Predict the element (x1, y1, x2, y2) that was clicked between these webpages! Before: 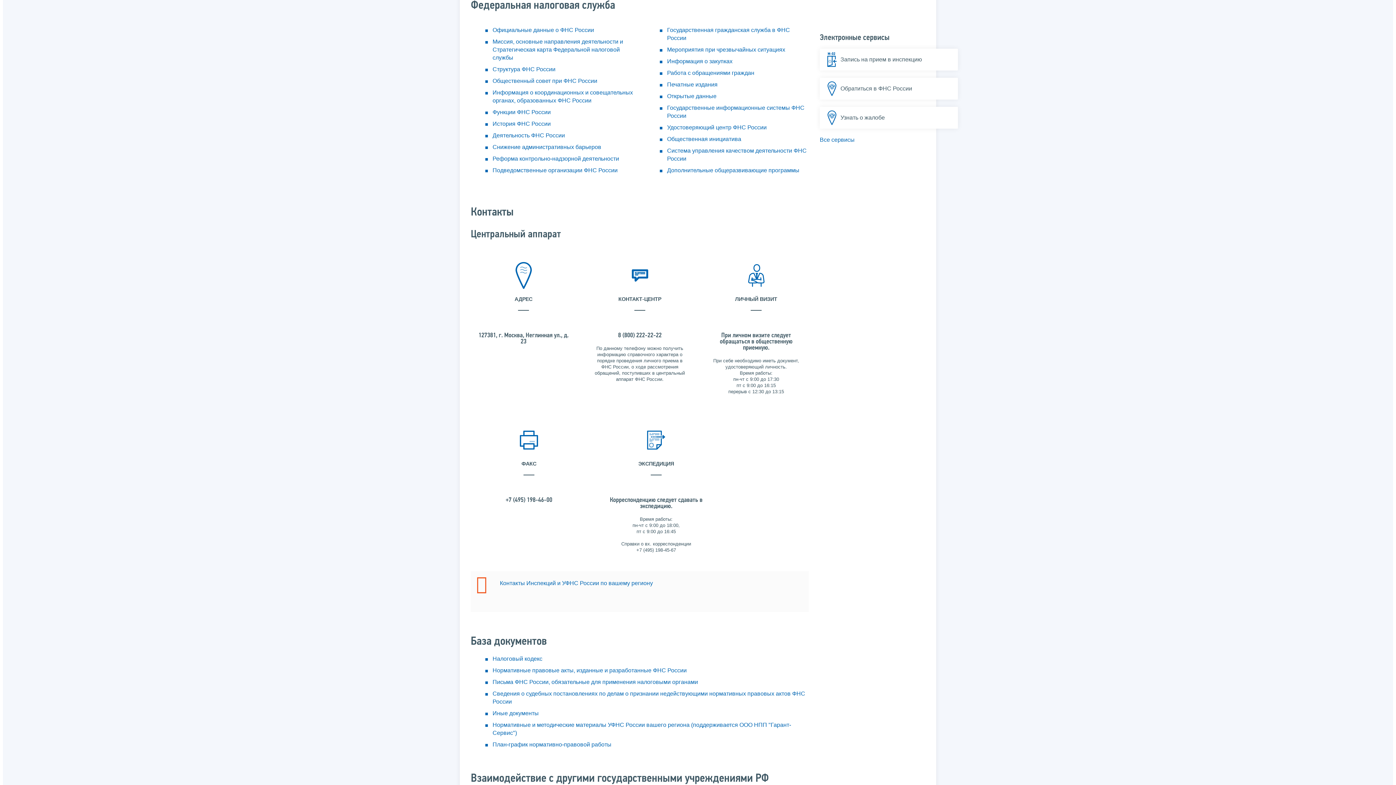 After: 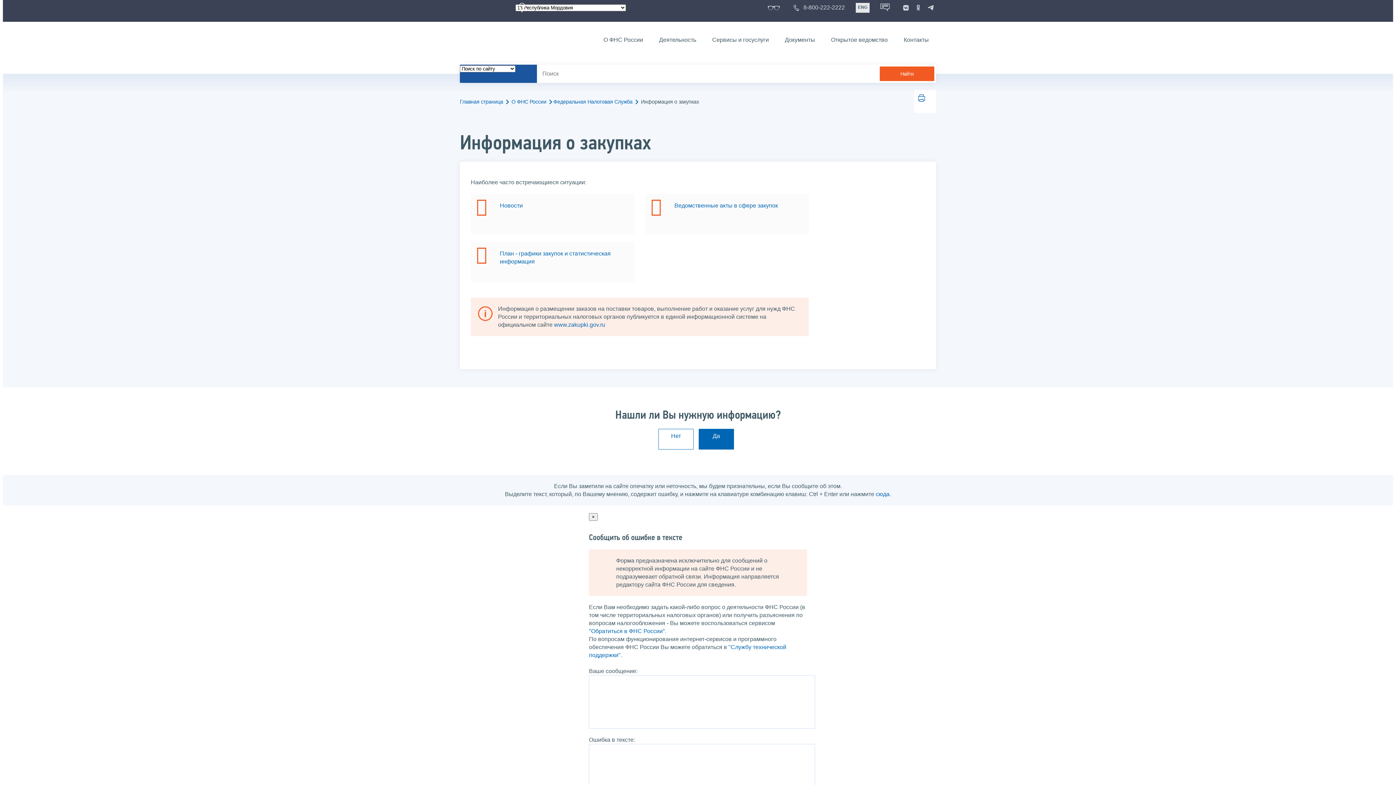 Action: label: Информация о закупках bbox: (667, 58, 732, 64)